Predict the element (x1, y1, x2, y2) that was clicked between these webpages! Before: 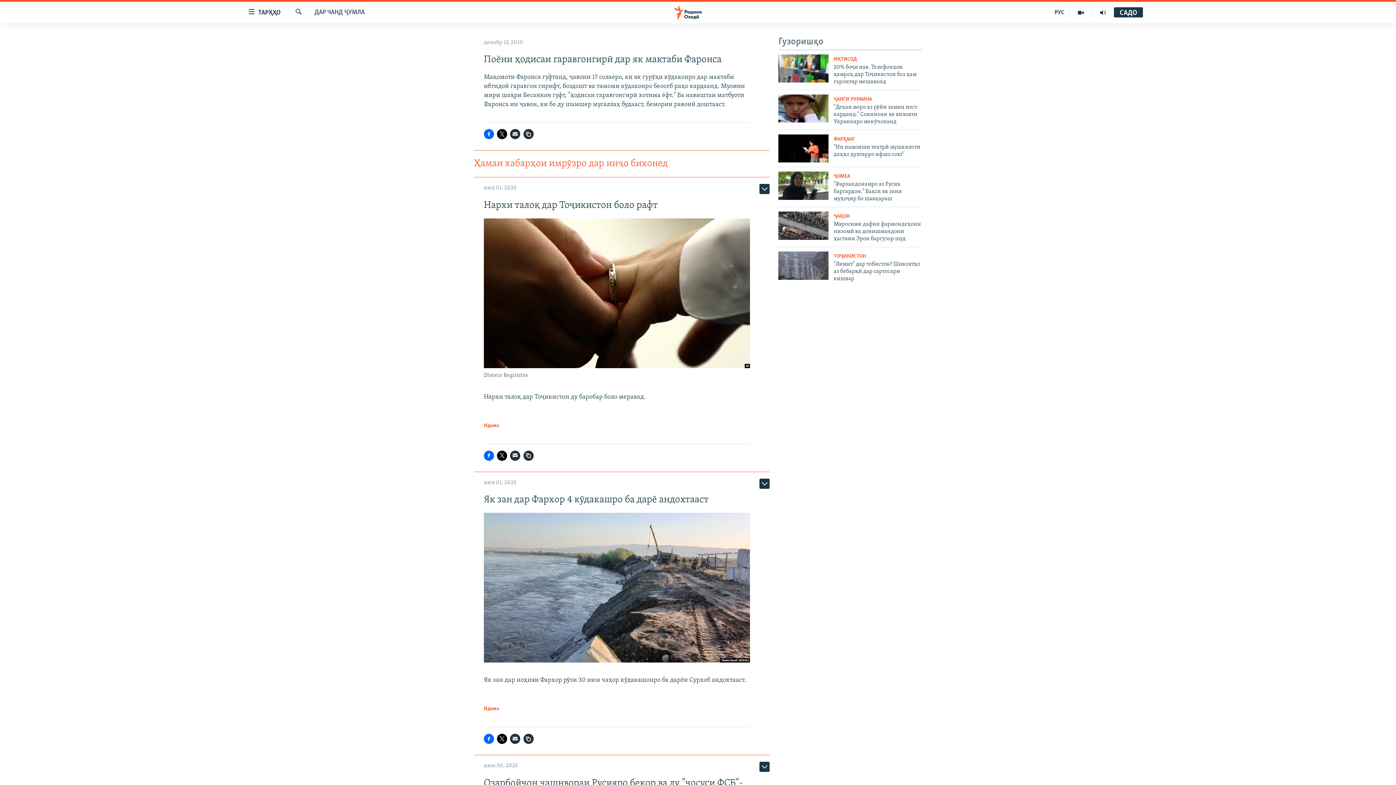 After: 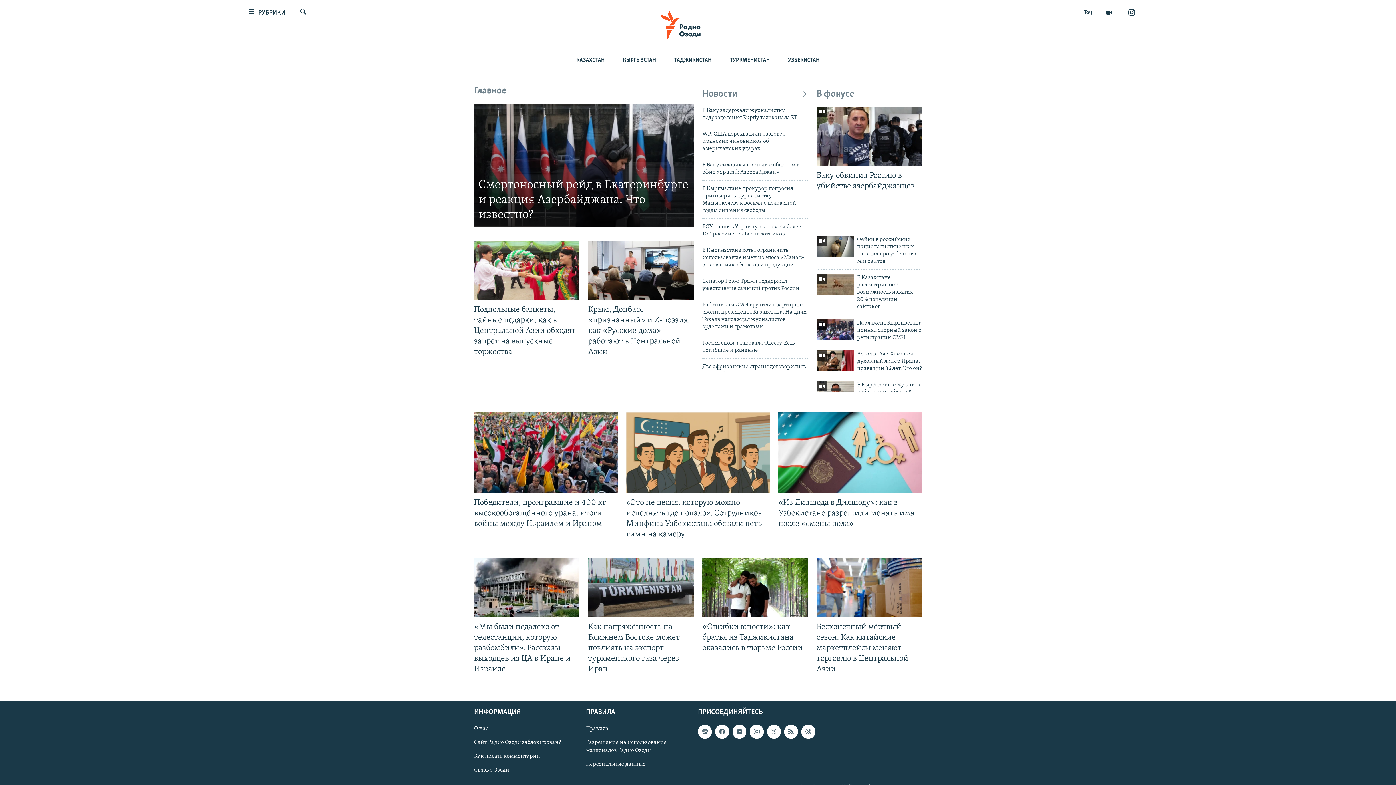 Action: bbox: (1049, 7, 1070, 17) label: РУС